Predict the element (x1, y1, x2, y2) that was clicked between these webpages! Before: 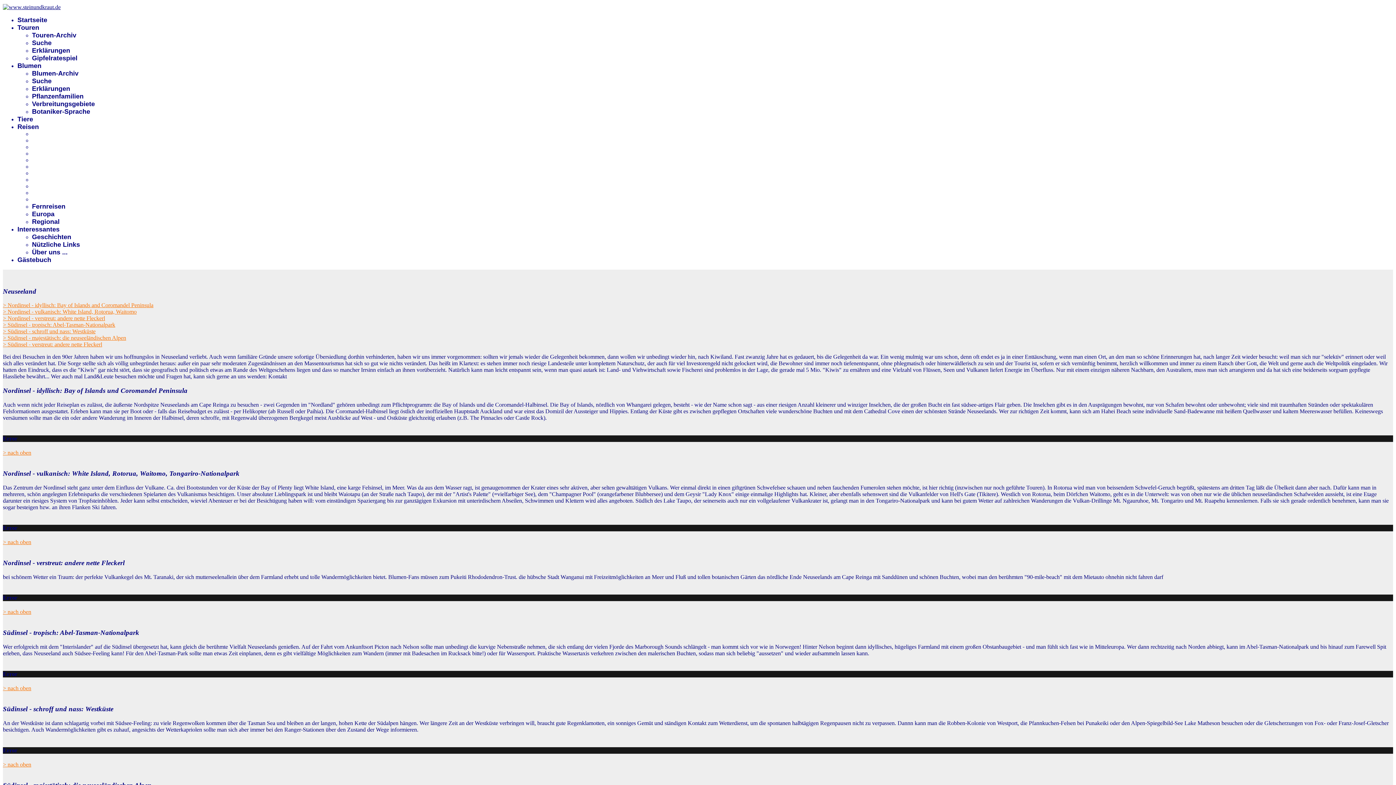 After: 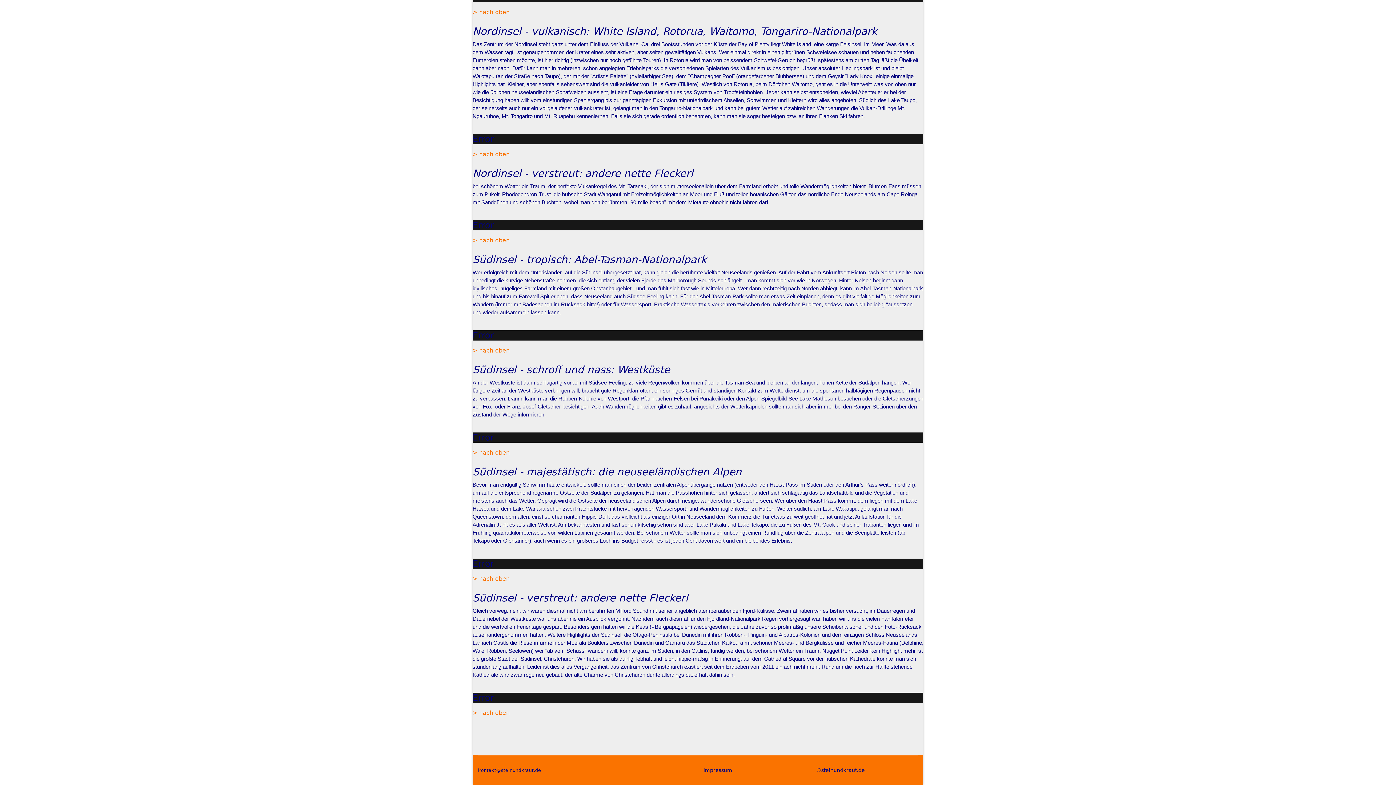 Action: label: > Nordinsel - vulkanisch: White Island, Rotorua, Waitomo bbox: (2, 308, 136, 315)